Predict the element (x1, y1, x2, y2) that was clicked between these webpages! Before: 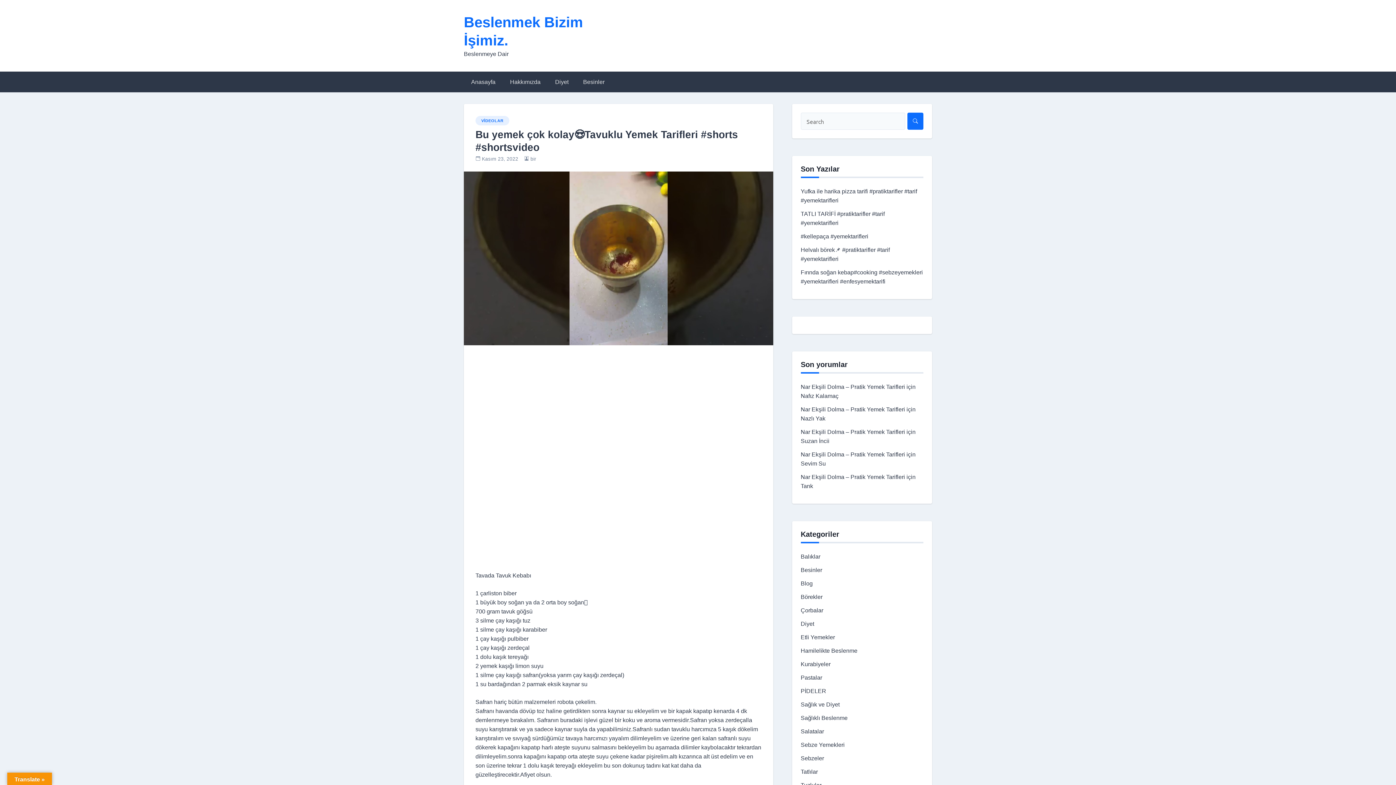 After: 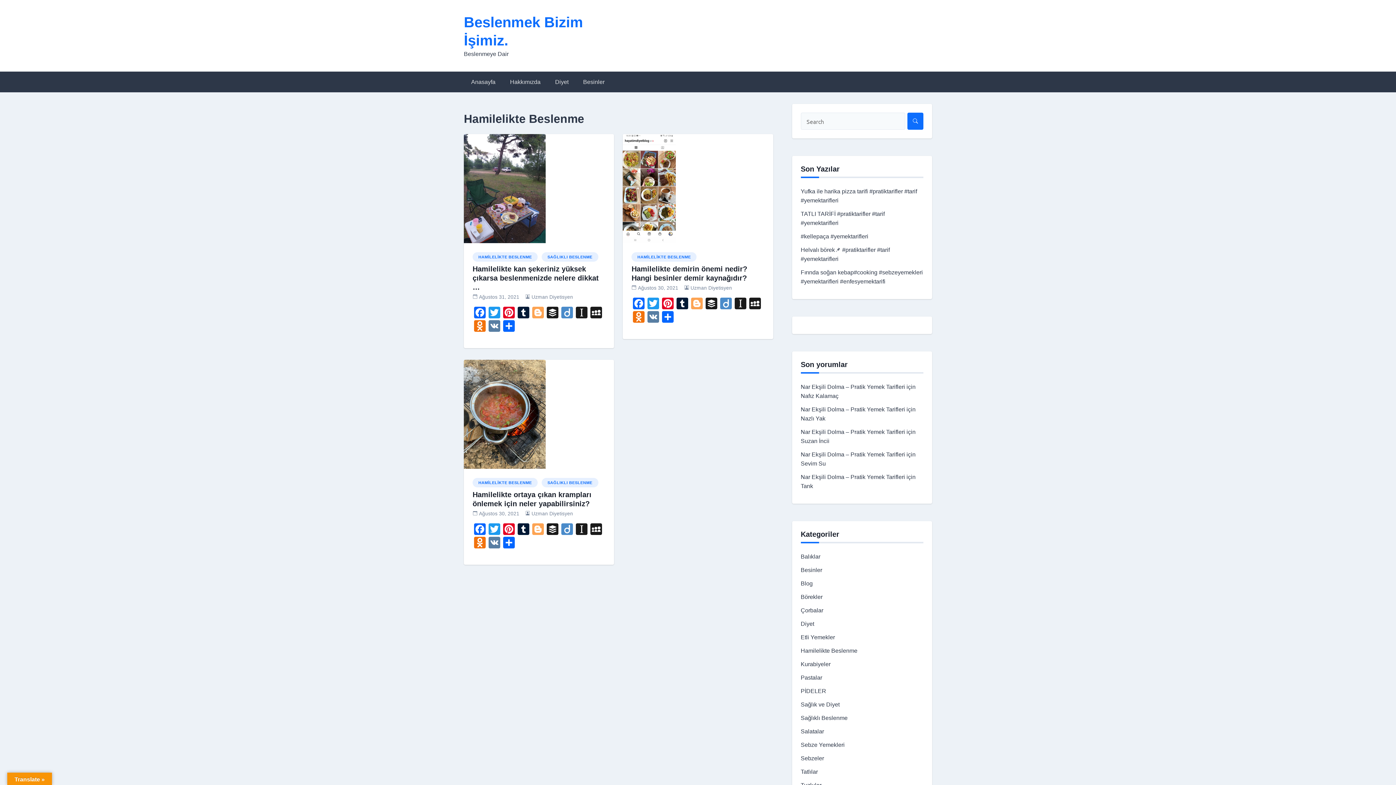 Action: label: Hamilelikte Beslenme bbox: (800, 648, 857, 654)